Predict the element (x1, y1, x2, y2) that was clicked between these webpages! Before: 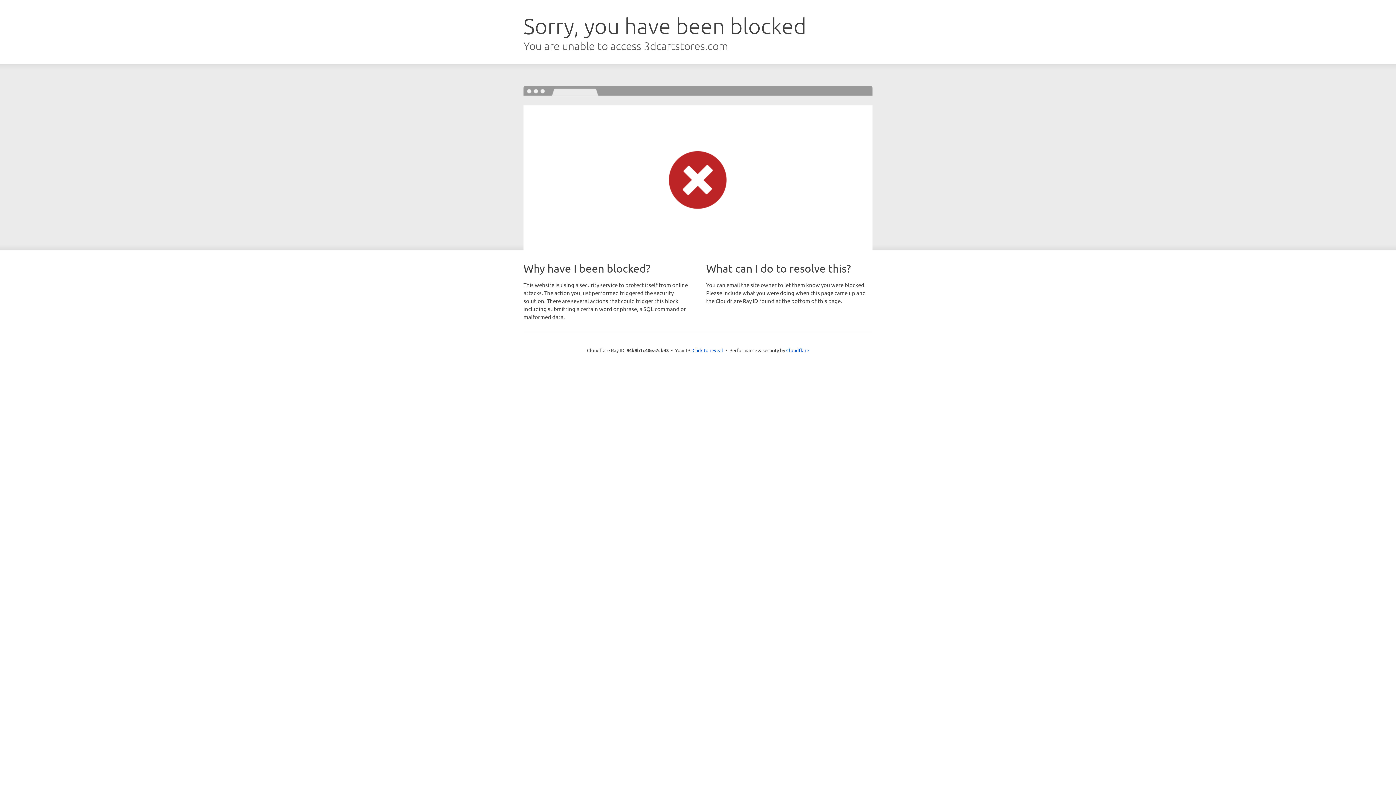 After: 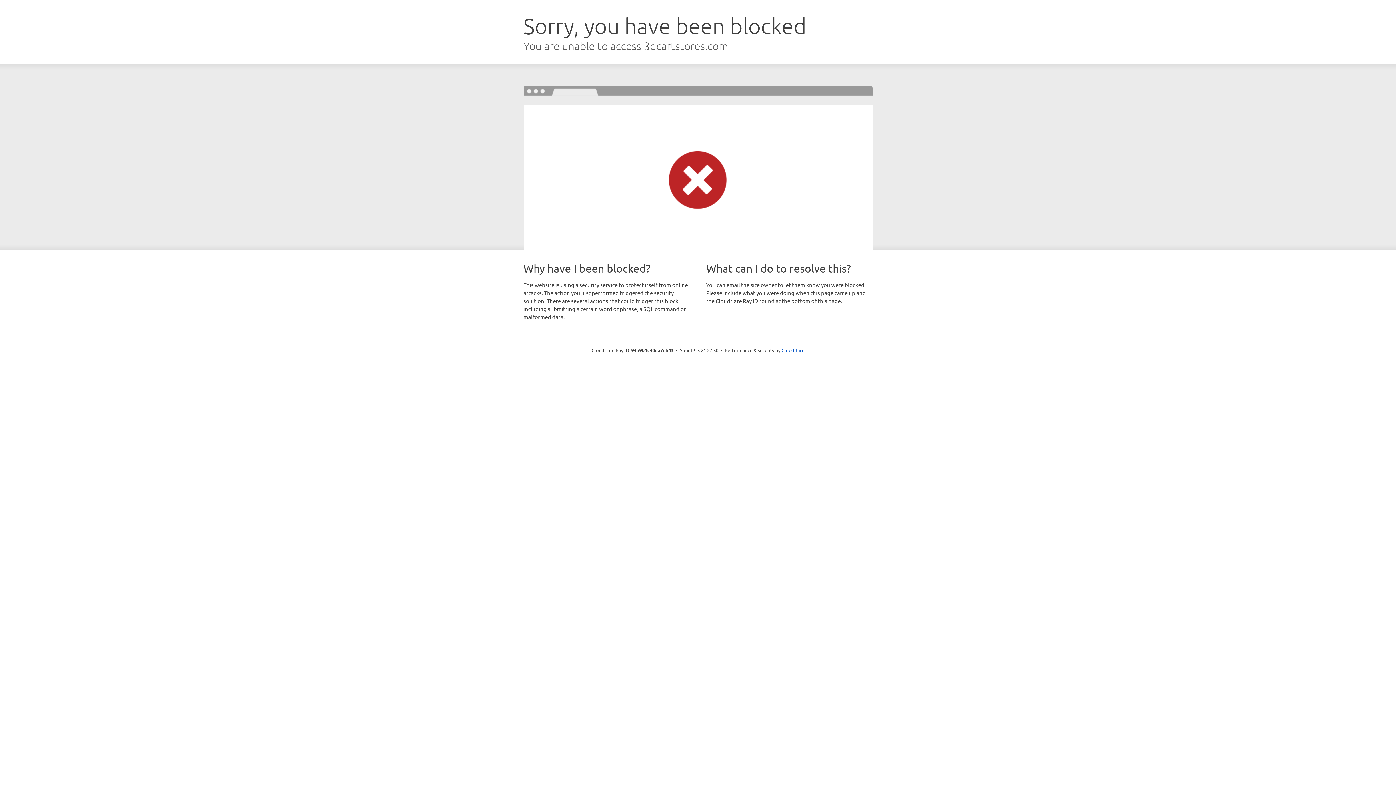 Action: label: Click to reveal bbox: (692, 346, 723, 353)